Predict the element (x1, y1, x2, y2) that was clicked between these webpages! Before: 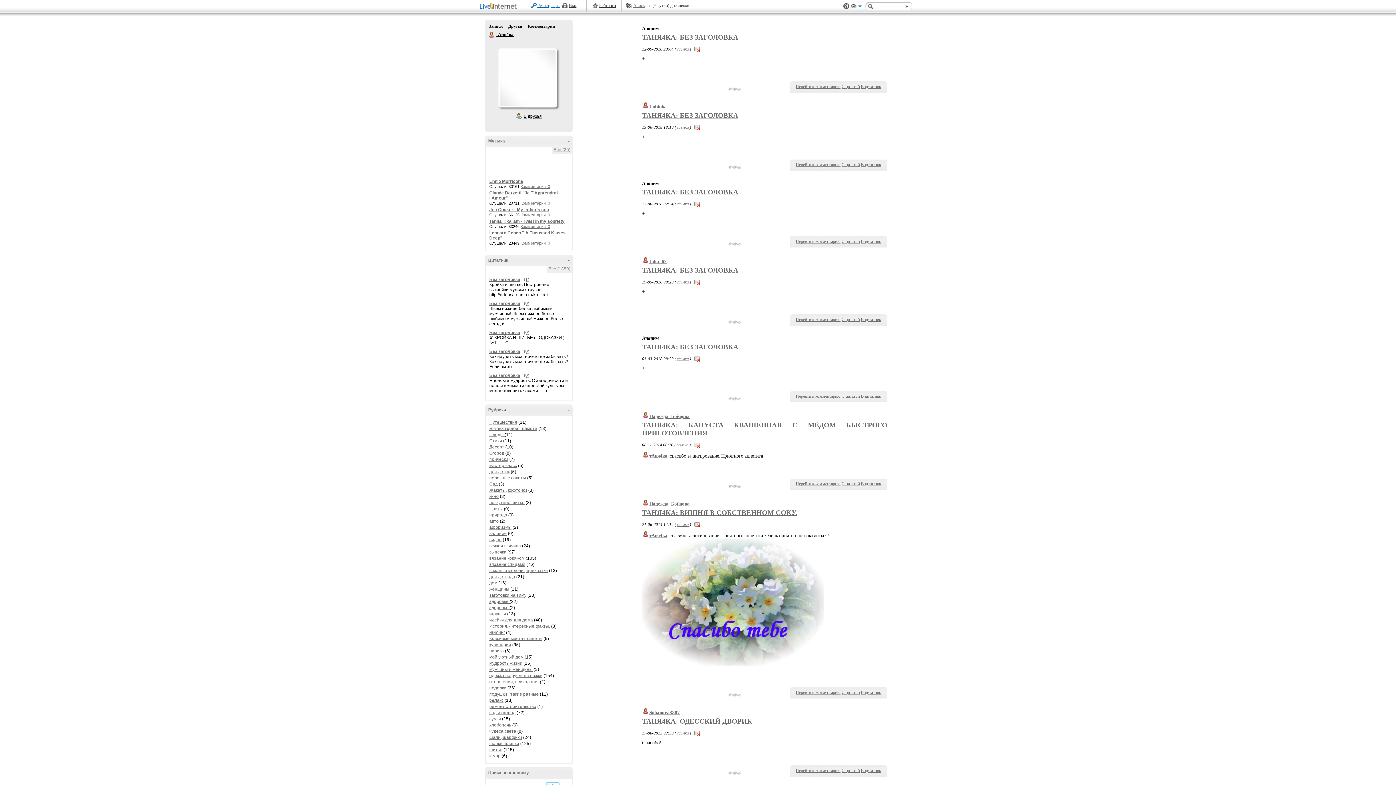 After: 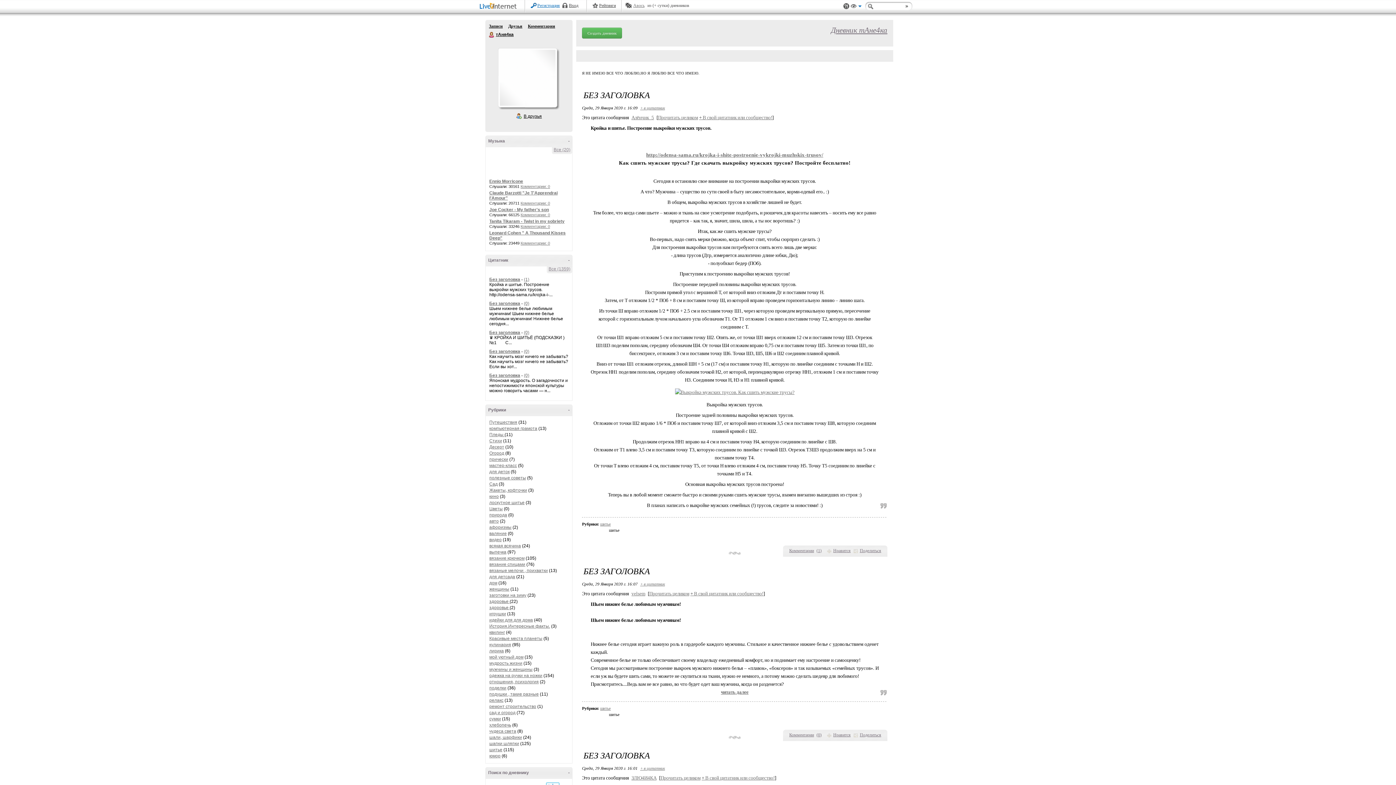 Action: bbox: (489, 32, 494, 37) label: тАня4ка